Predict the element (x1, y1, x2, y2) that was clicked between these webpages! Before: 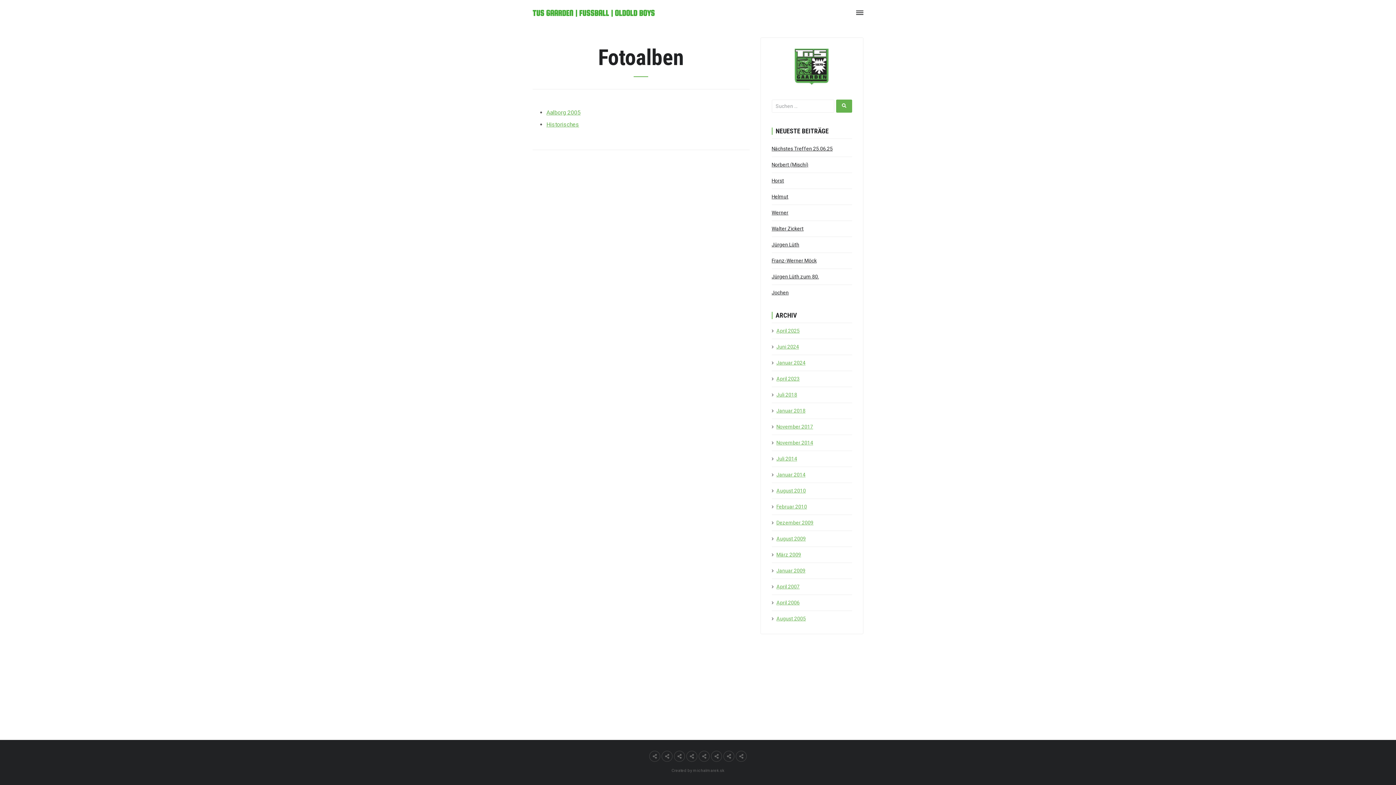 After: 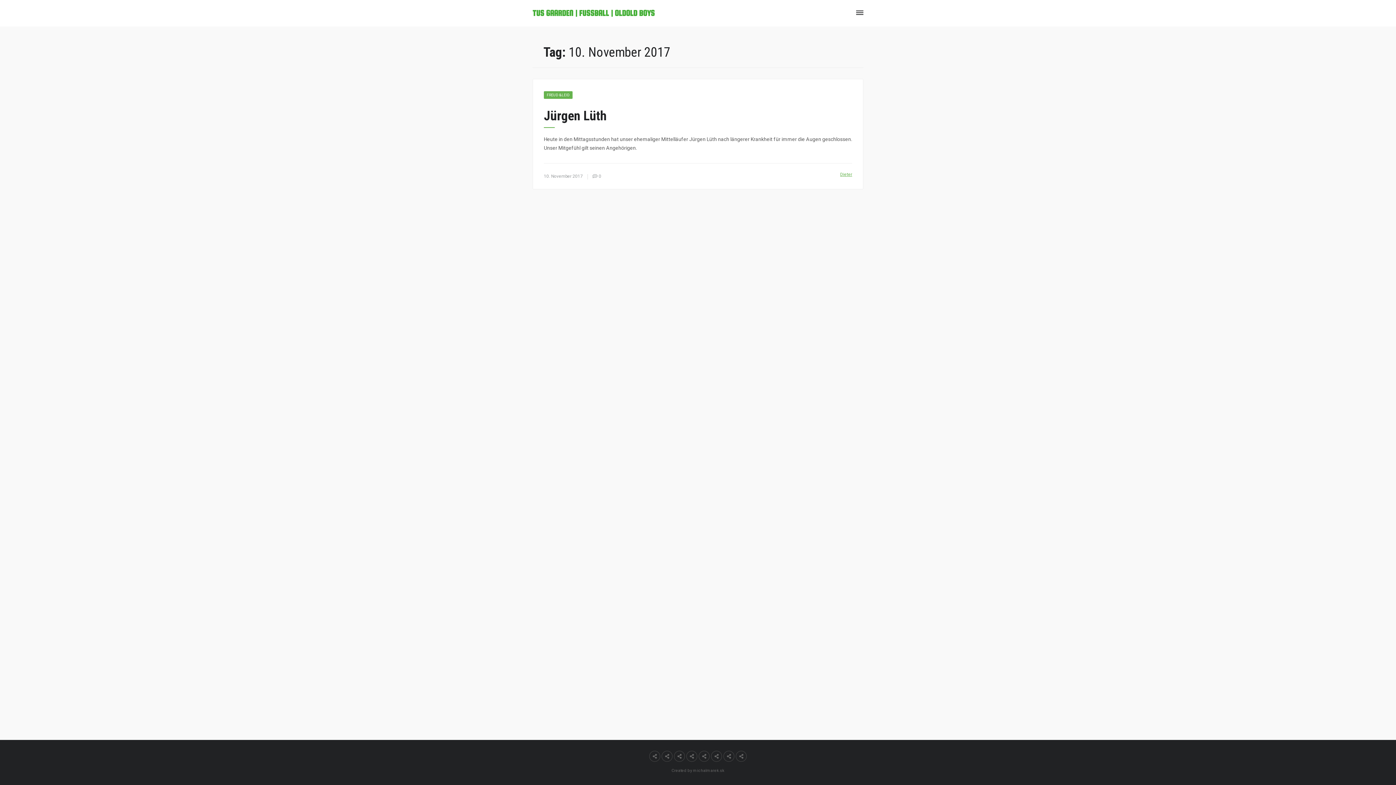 Action: label: November 2017 bbox: (776, 423, 813, 429)